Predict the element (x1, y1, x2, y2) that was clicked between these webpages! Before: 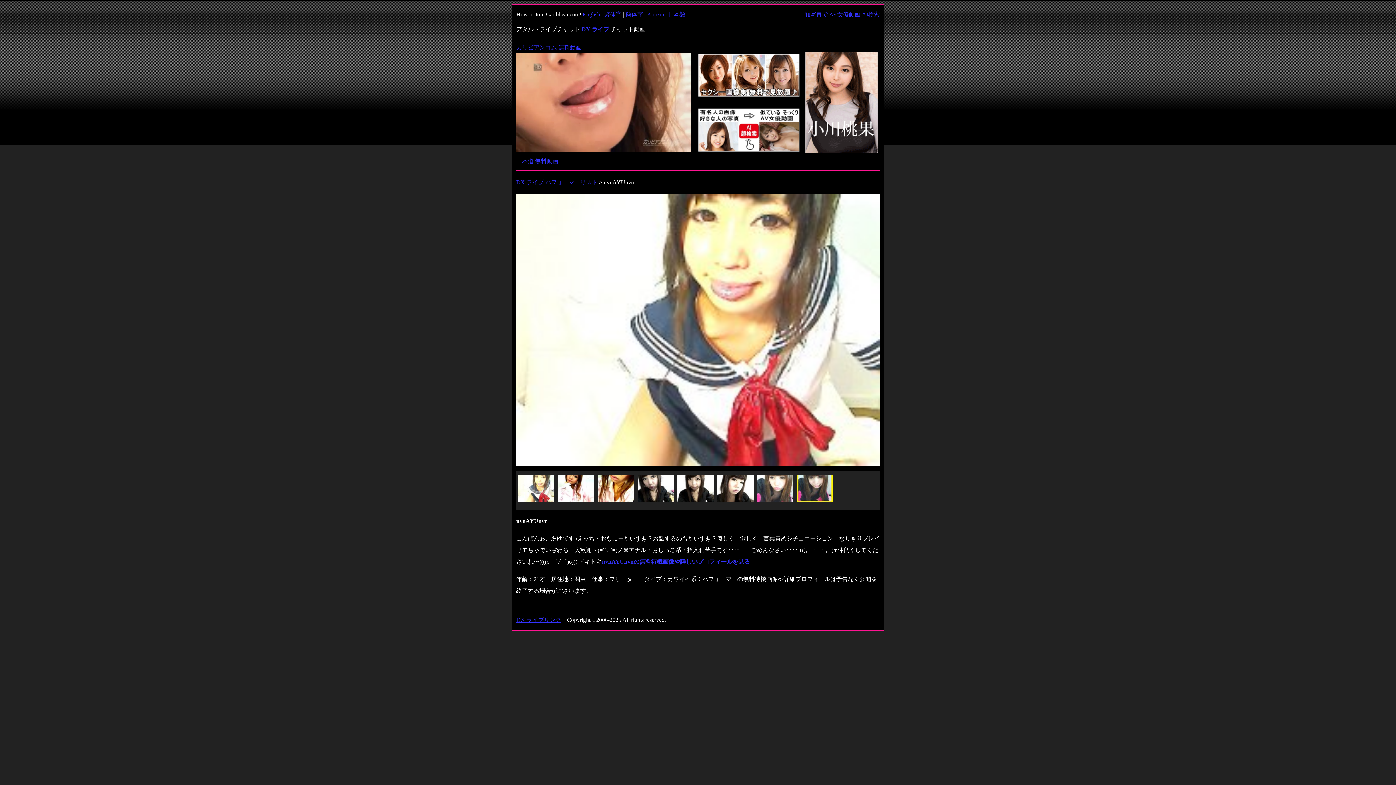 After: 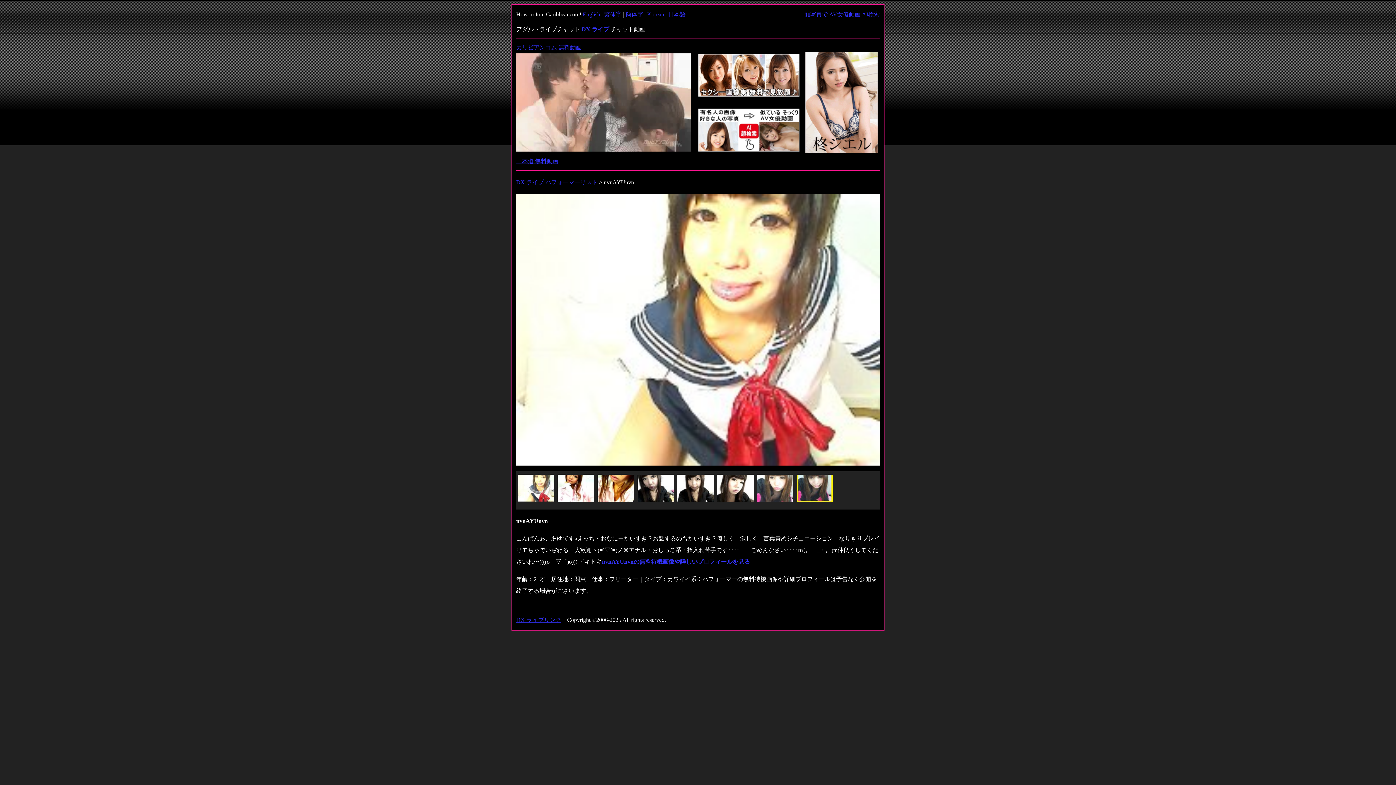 Action: label: 日本語 bbox: (668, 11, 685, 17)